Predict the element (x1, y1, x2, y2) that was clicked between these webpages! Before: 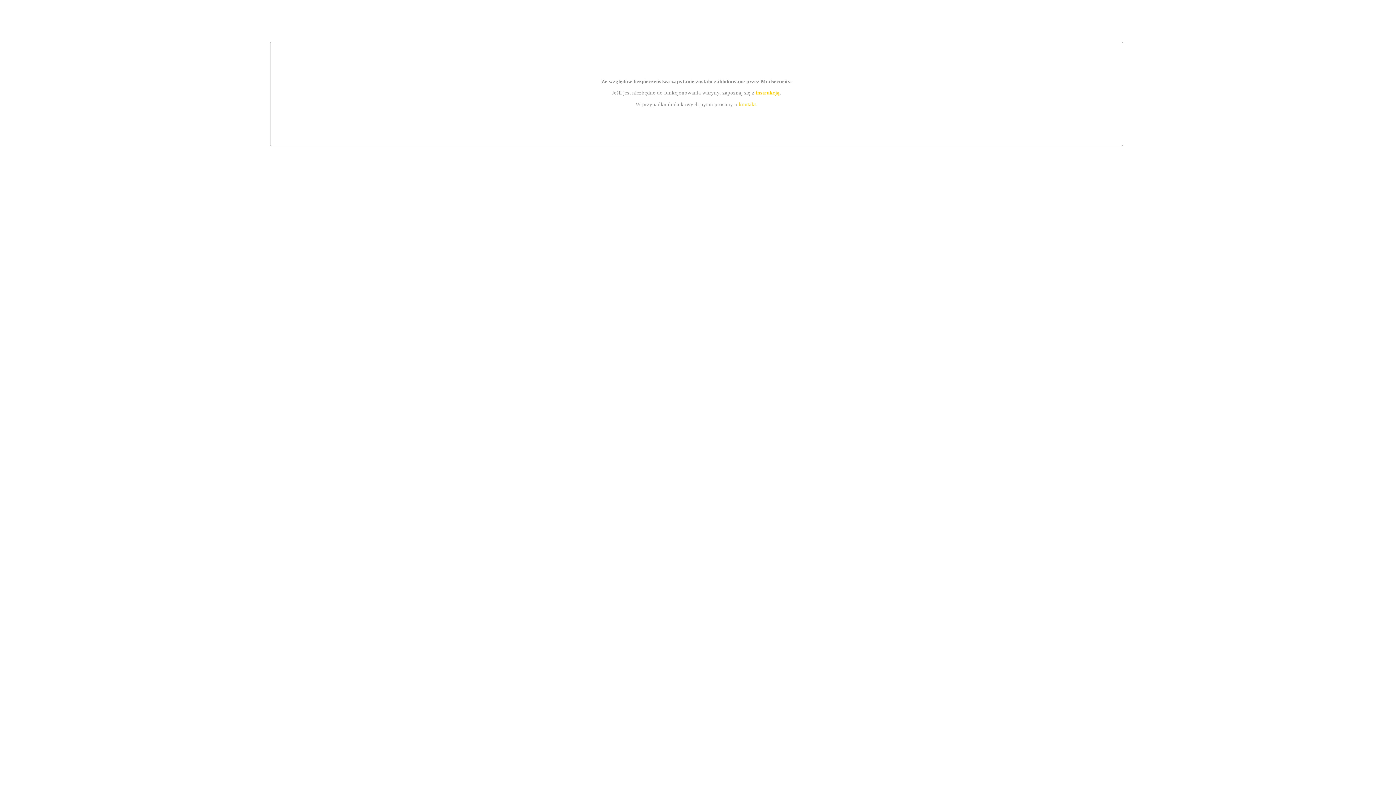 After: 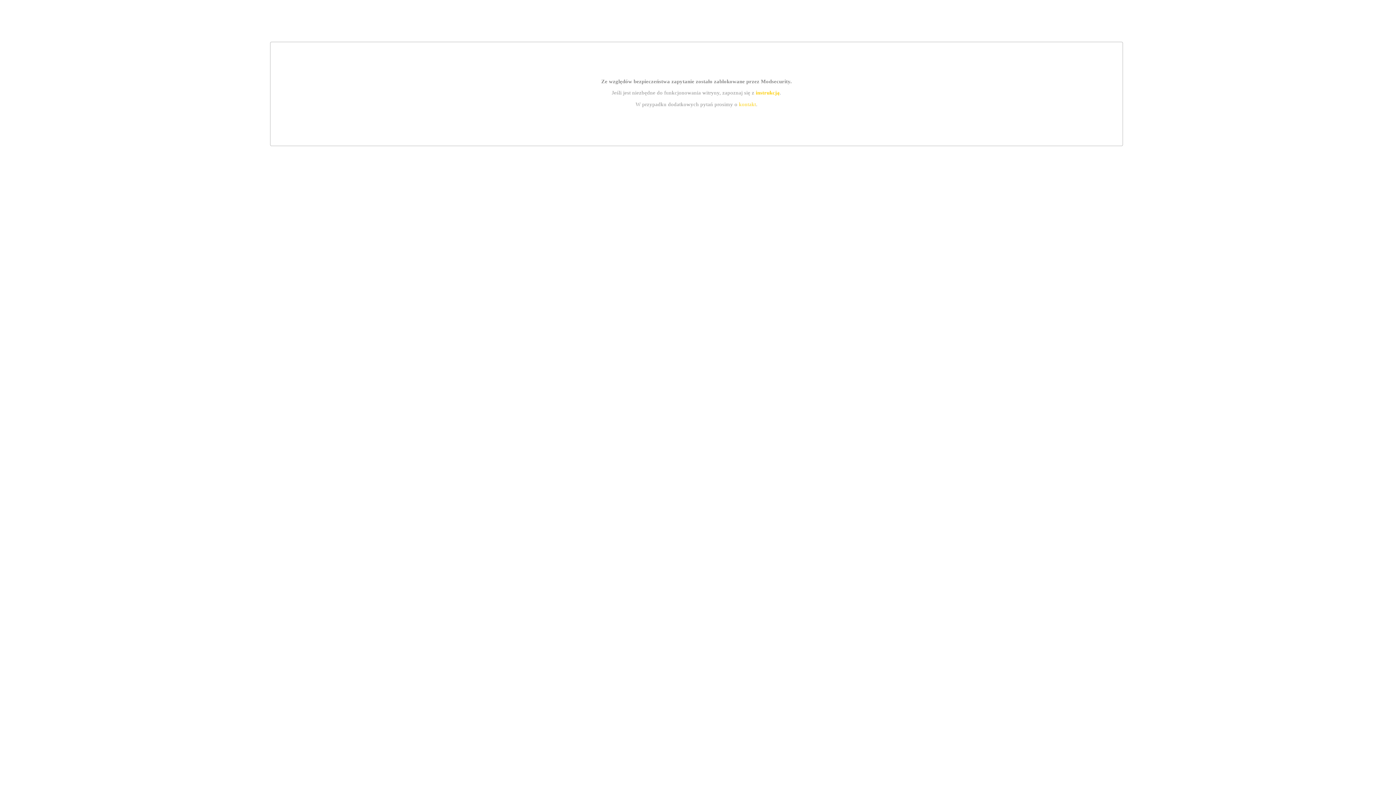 Action: bbox: (739, 101, 756, 107) label: kontakt